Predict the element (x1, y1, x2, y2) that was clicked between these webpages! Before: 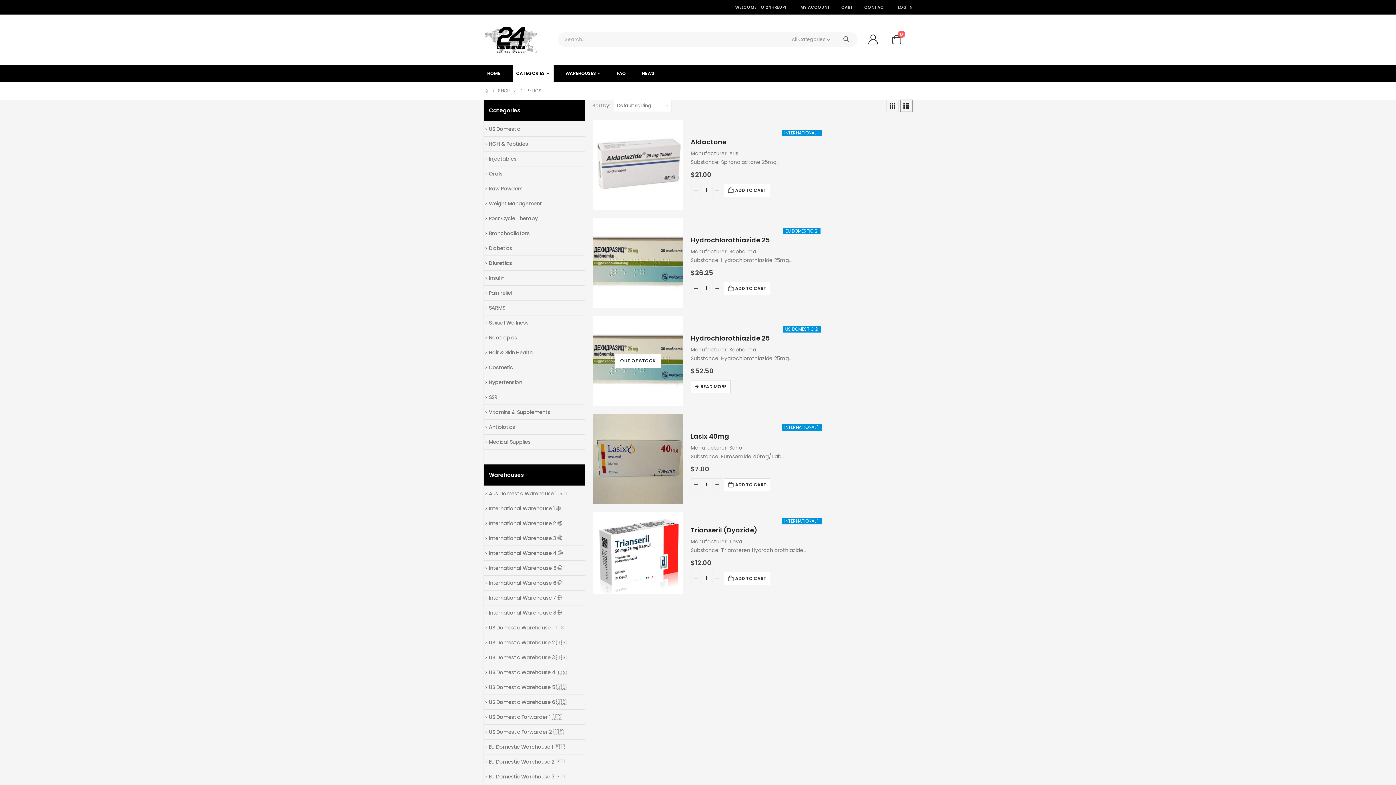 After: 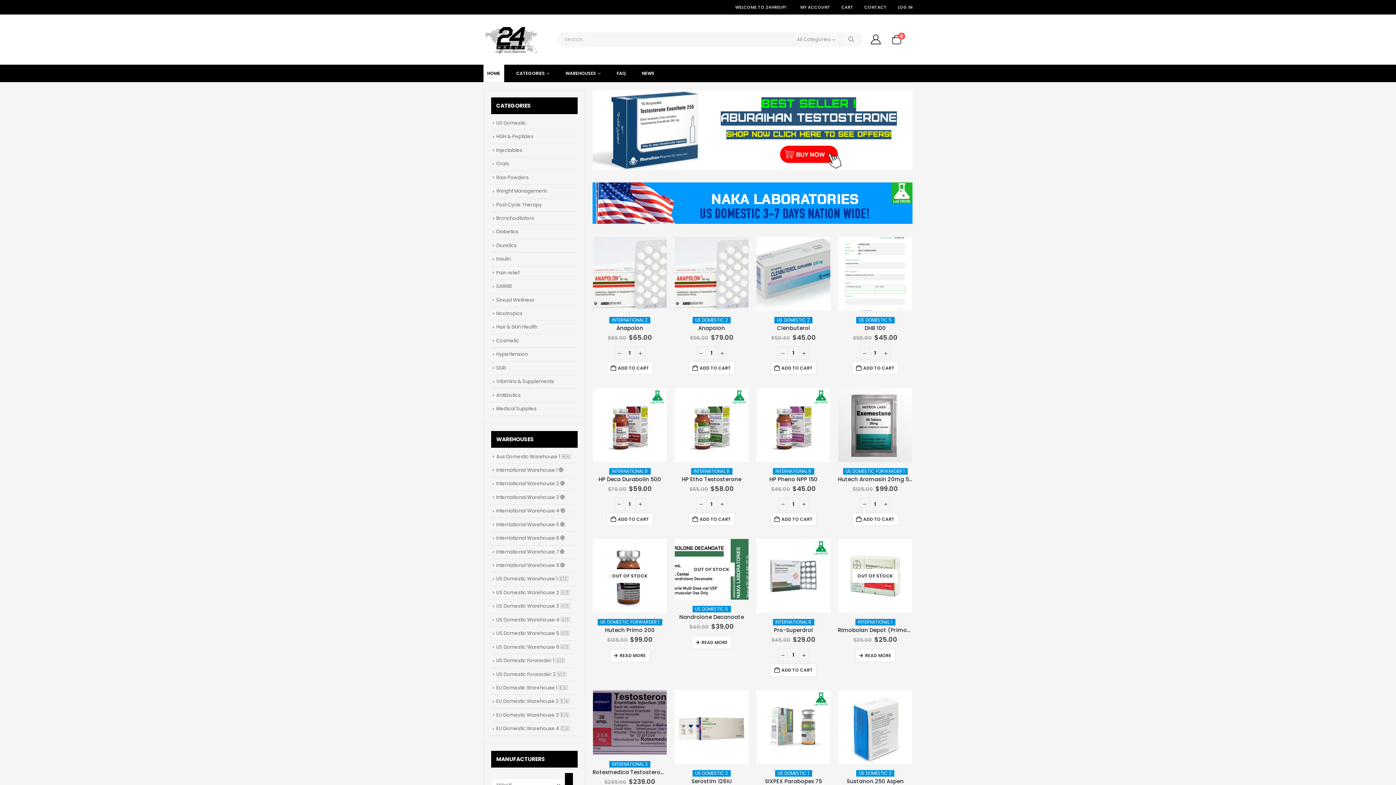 Action: bbox: (483, 86, 488, 95) label: HOME